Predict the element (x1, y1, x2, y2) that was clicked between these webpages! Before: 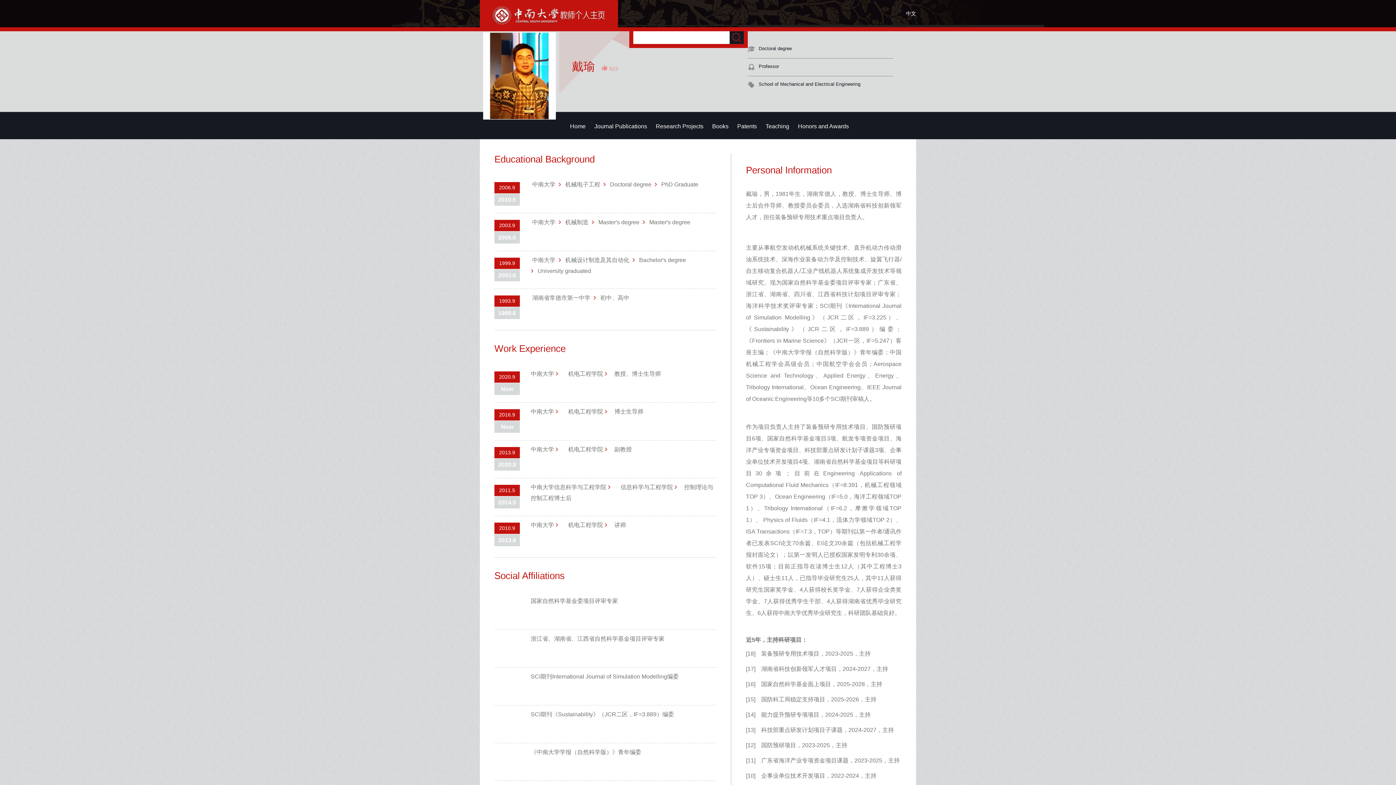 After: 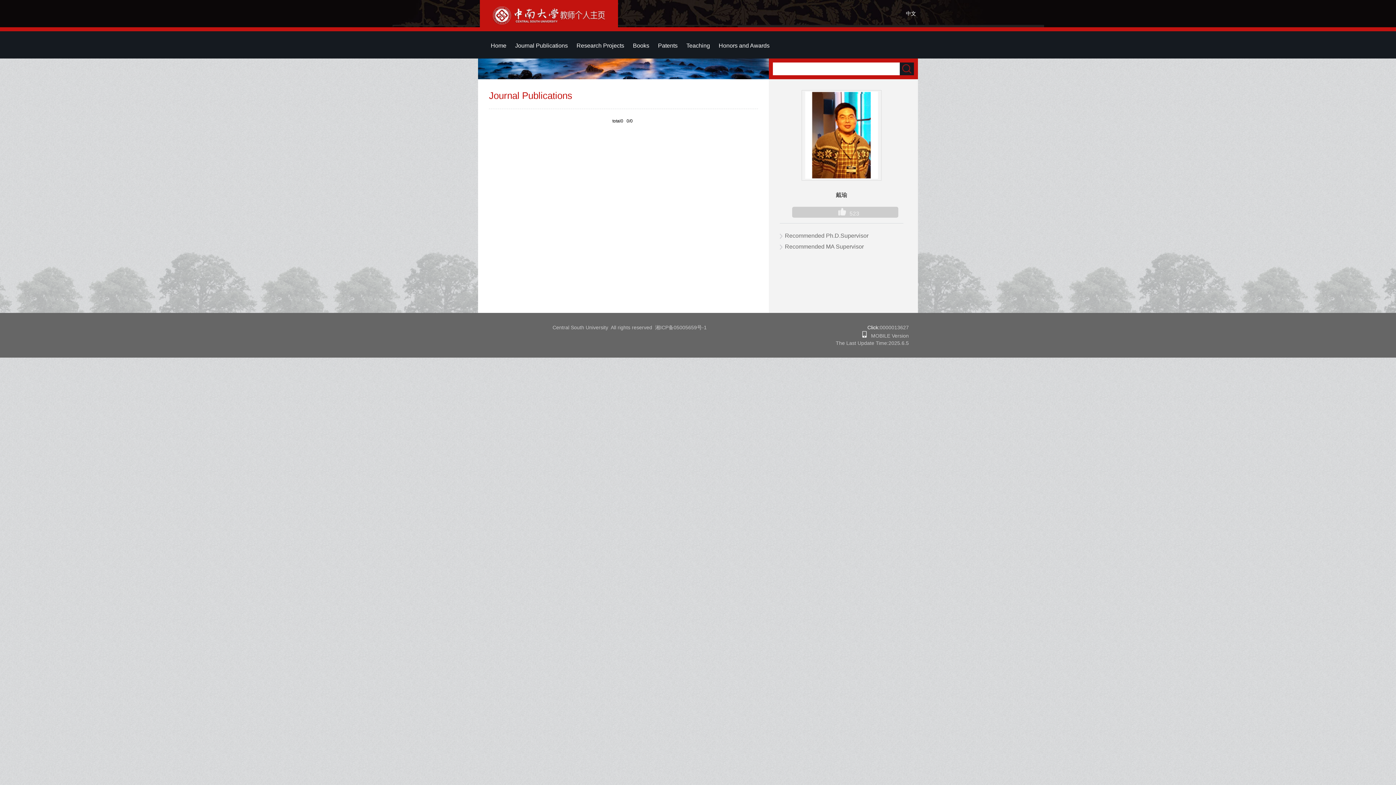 Action: bbox: (590, 114, 650, 138) label: Journal Publications